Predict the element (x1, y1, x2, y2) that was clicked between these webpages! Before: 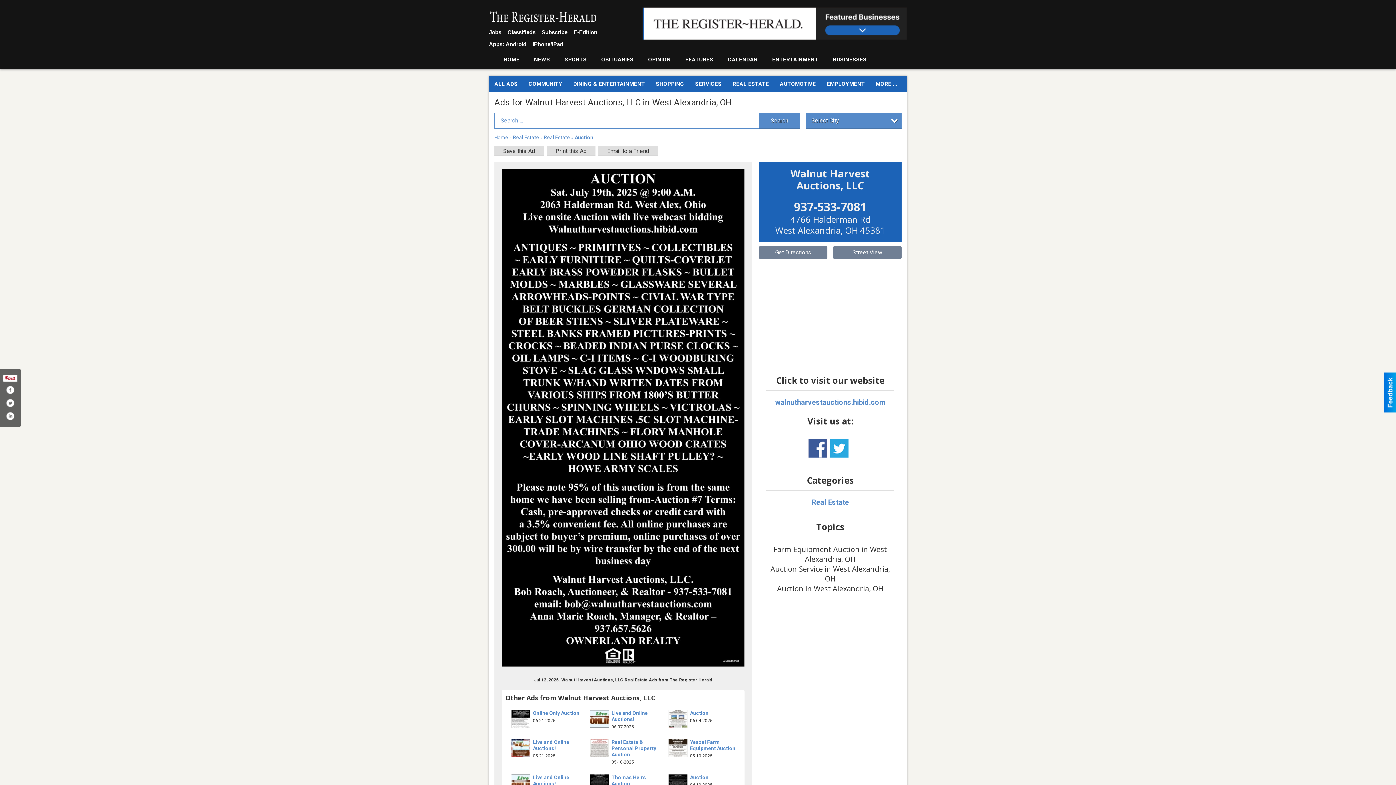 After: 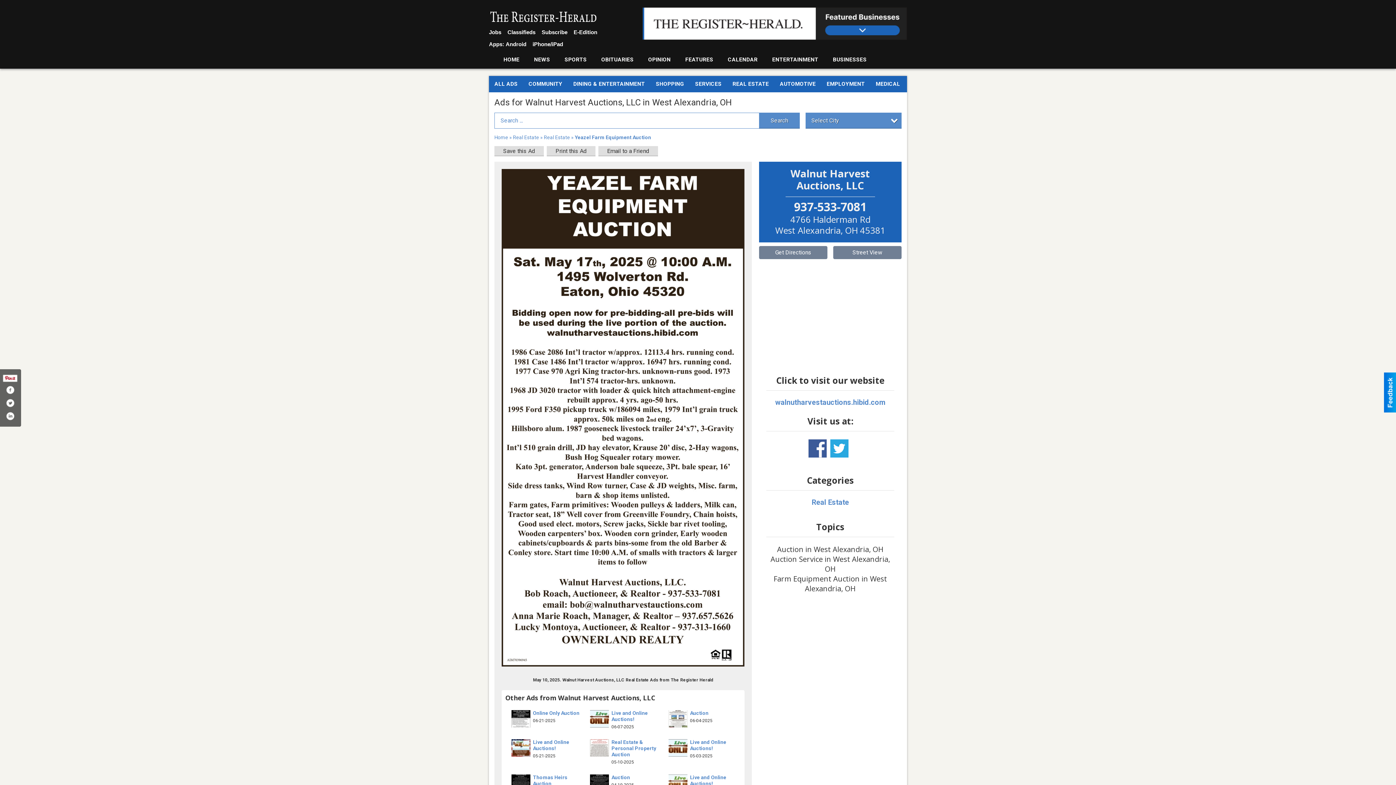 Action: bbox: (690, 739, 735, 751) label: Yeazel Farm Equipment Auction